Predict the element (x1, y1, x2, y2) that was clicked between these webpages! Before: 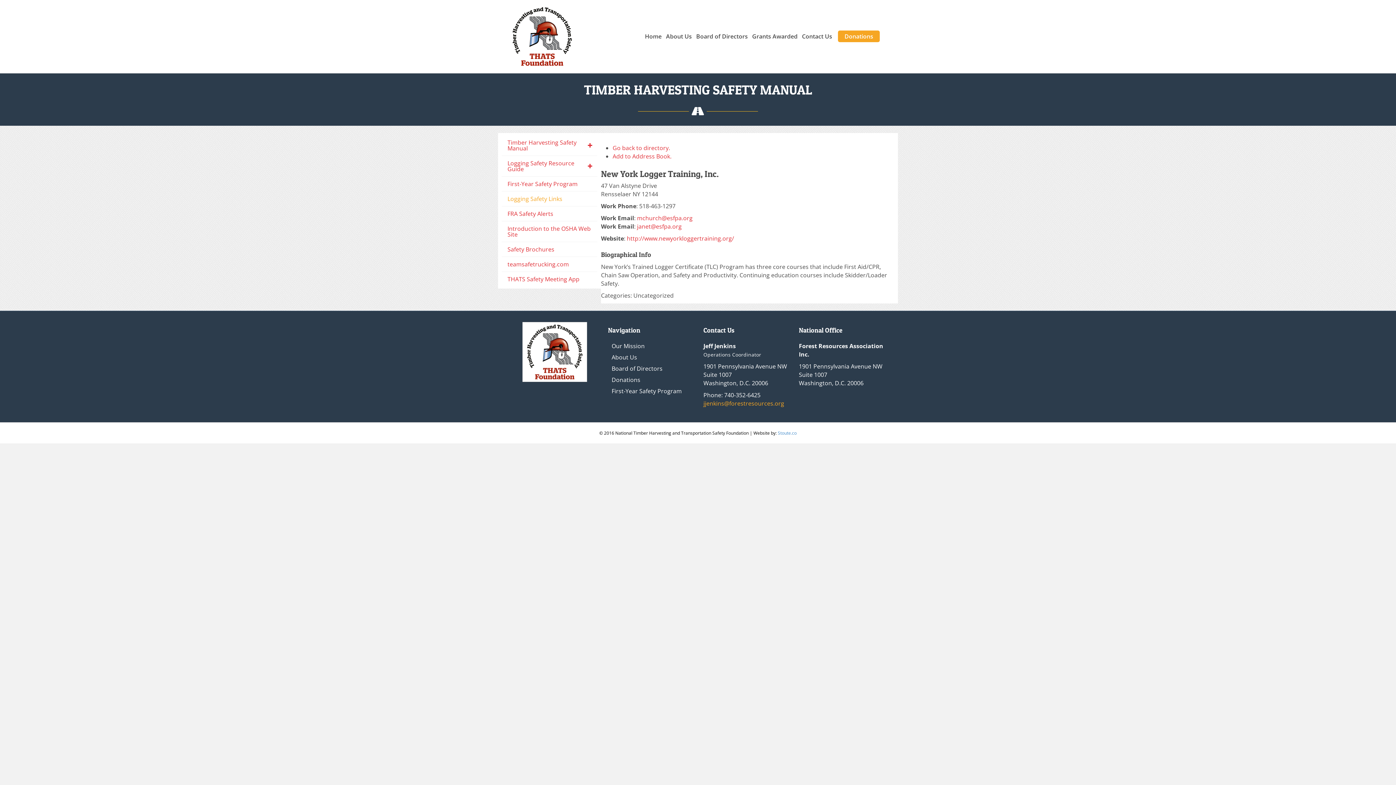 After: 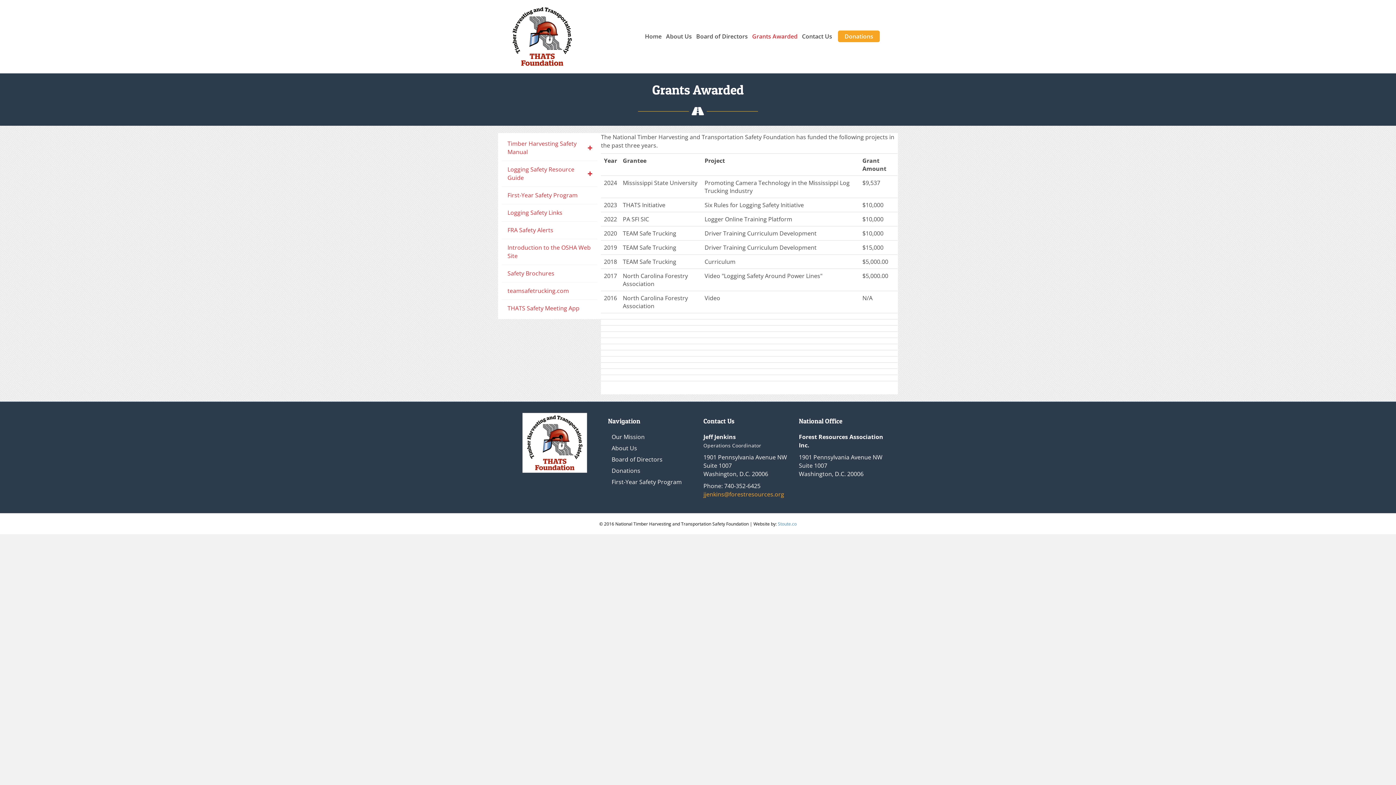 Action: bbox: (750, 26, 800, 45) label: Grants Awarded